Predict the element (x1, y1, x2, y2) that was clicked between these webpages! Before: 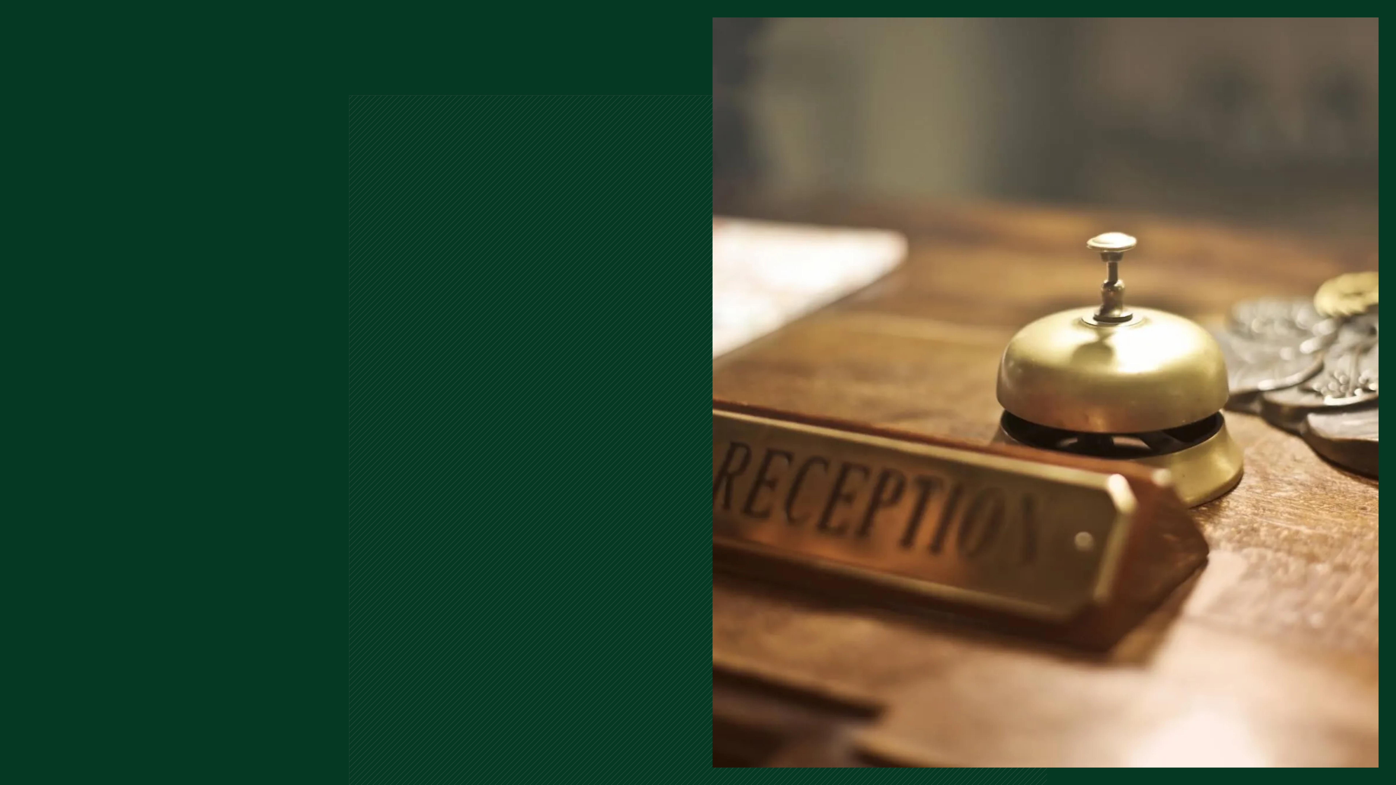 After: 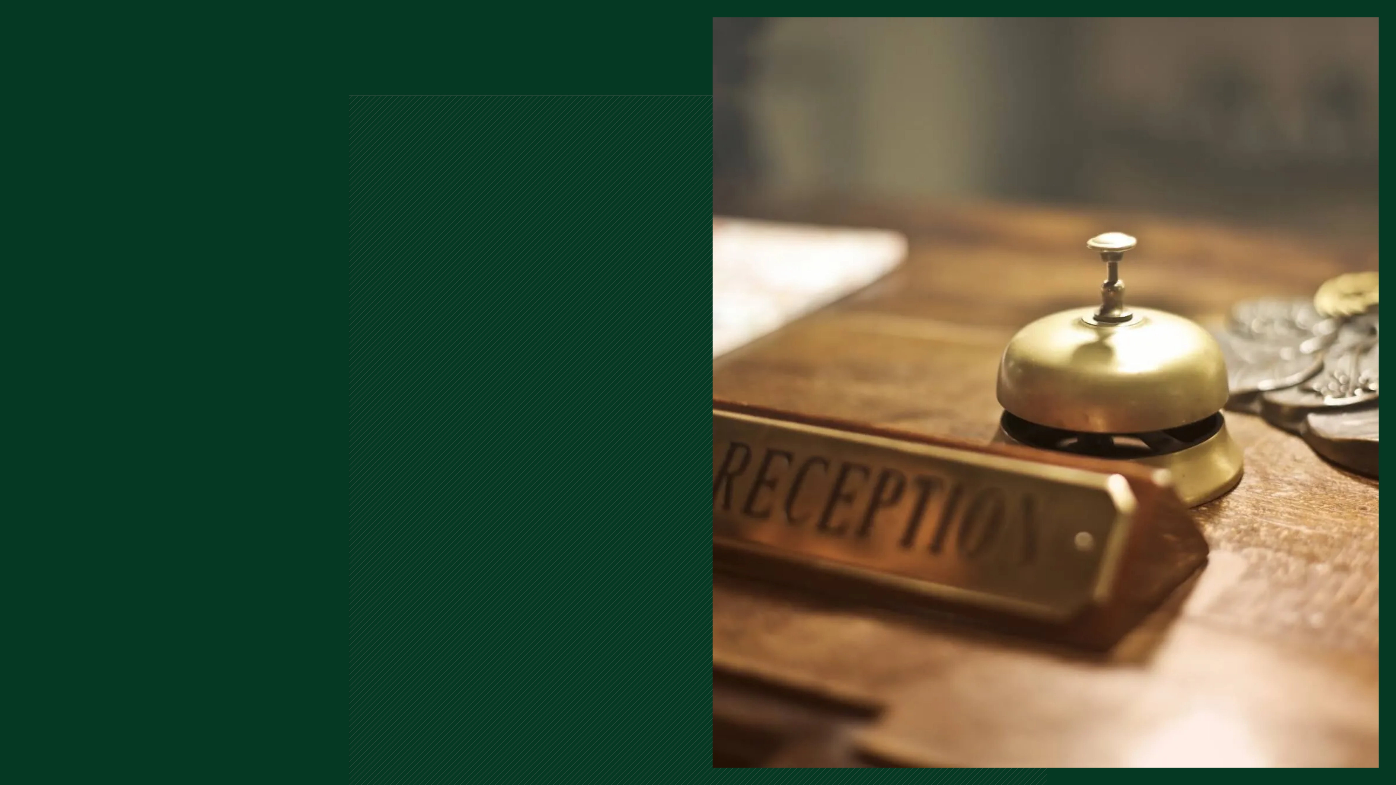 Action: bbox: (333, 400, 368, 447)